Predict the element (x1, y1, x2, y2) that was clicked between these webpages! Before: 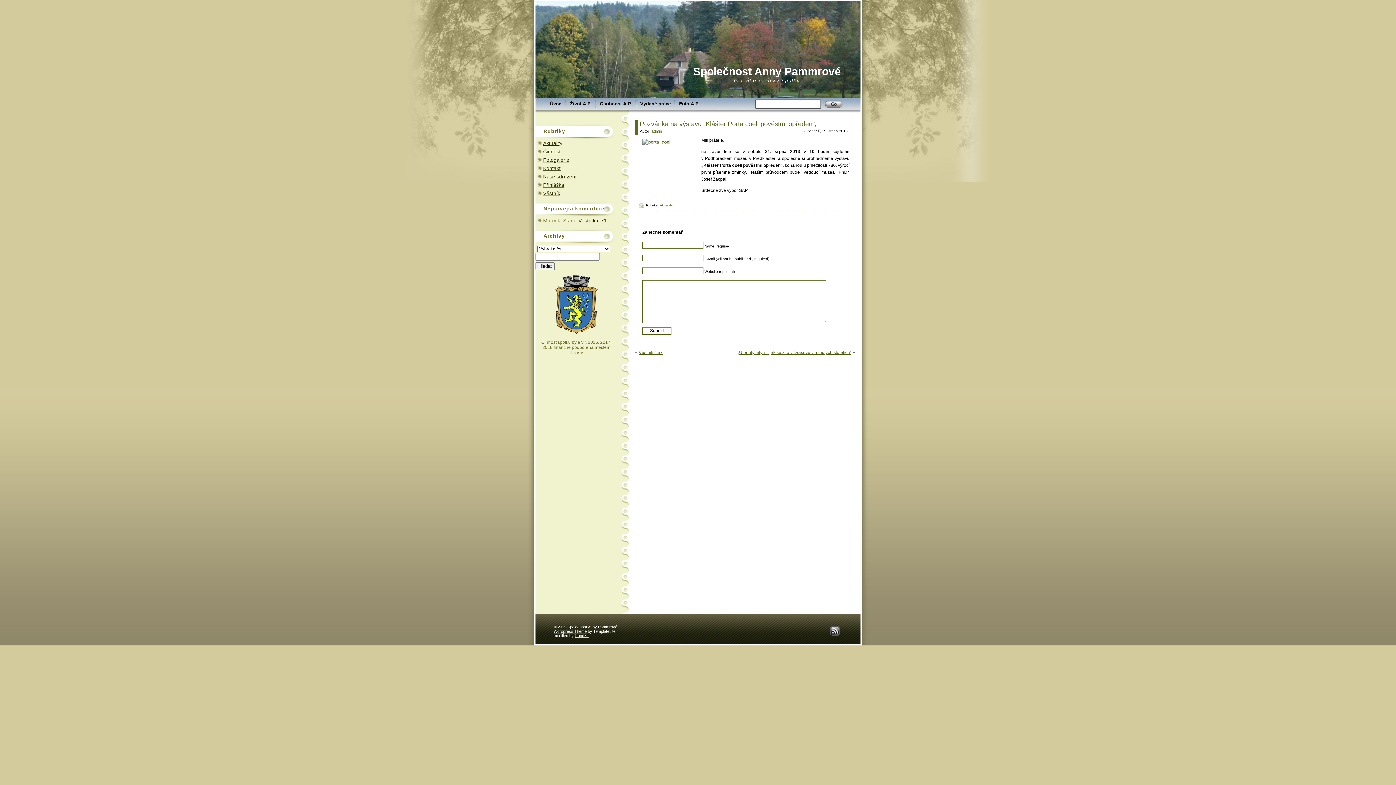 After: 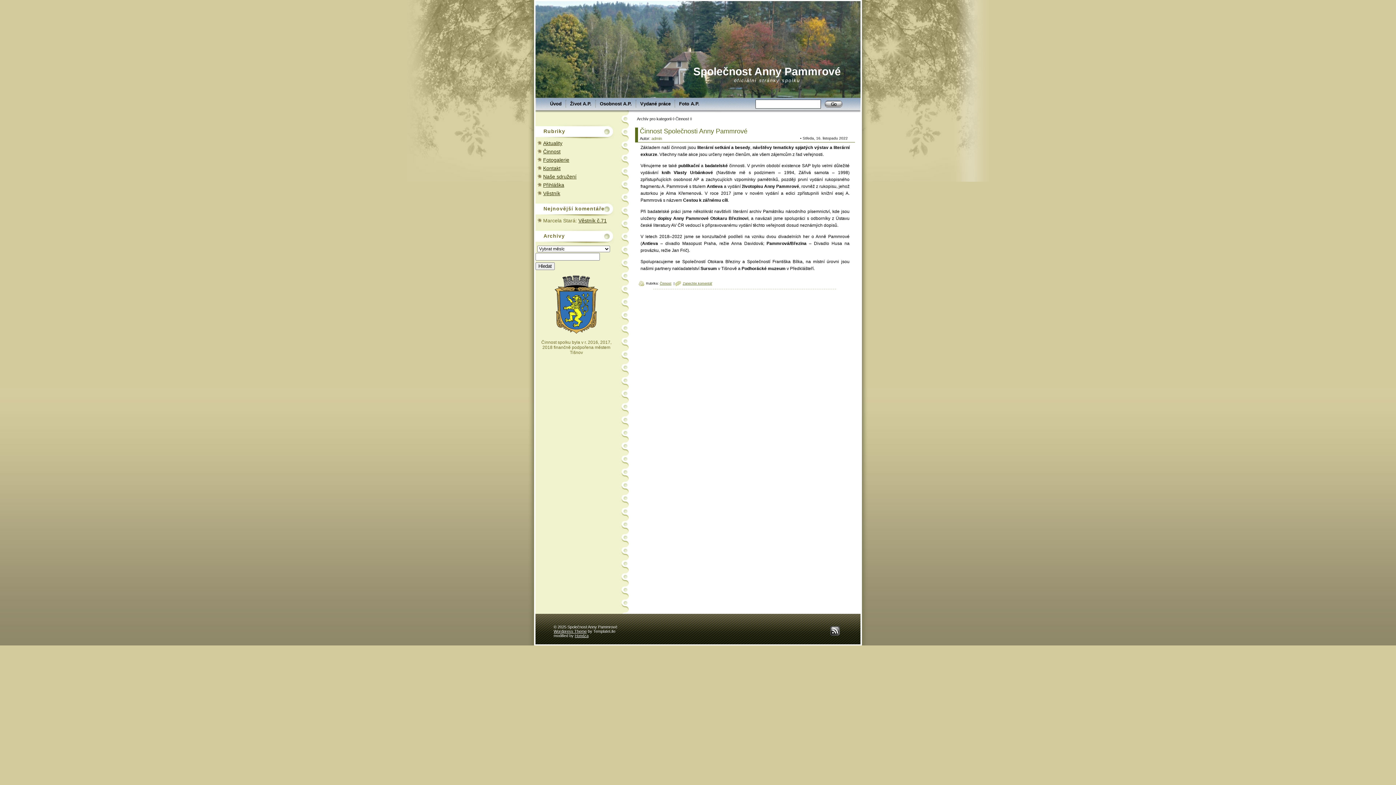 Action: bbox: (543, 148, 560, 154) label: Činnost